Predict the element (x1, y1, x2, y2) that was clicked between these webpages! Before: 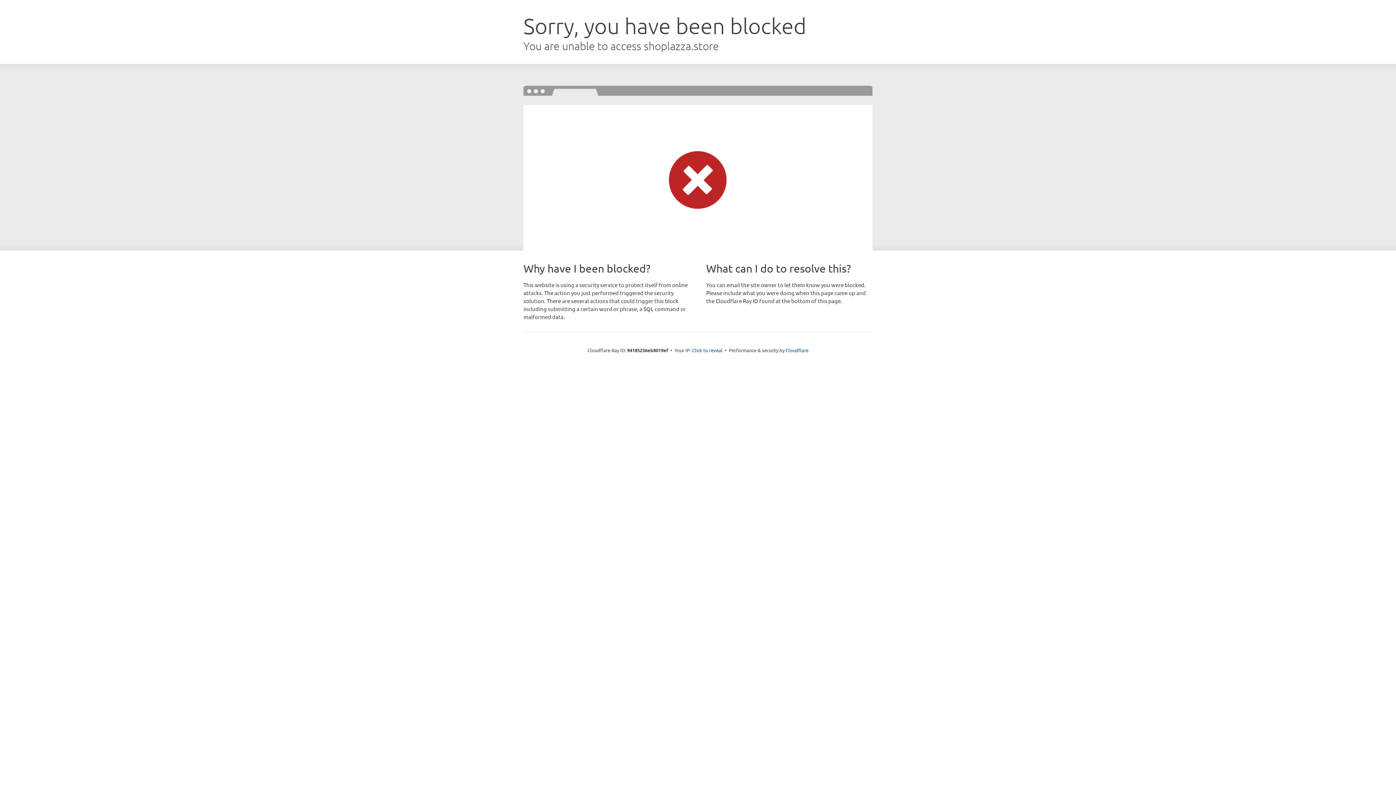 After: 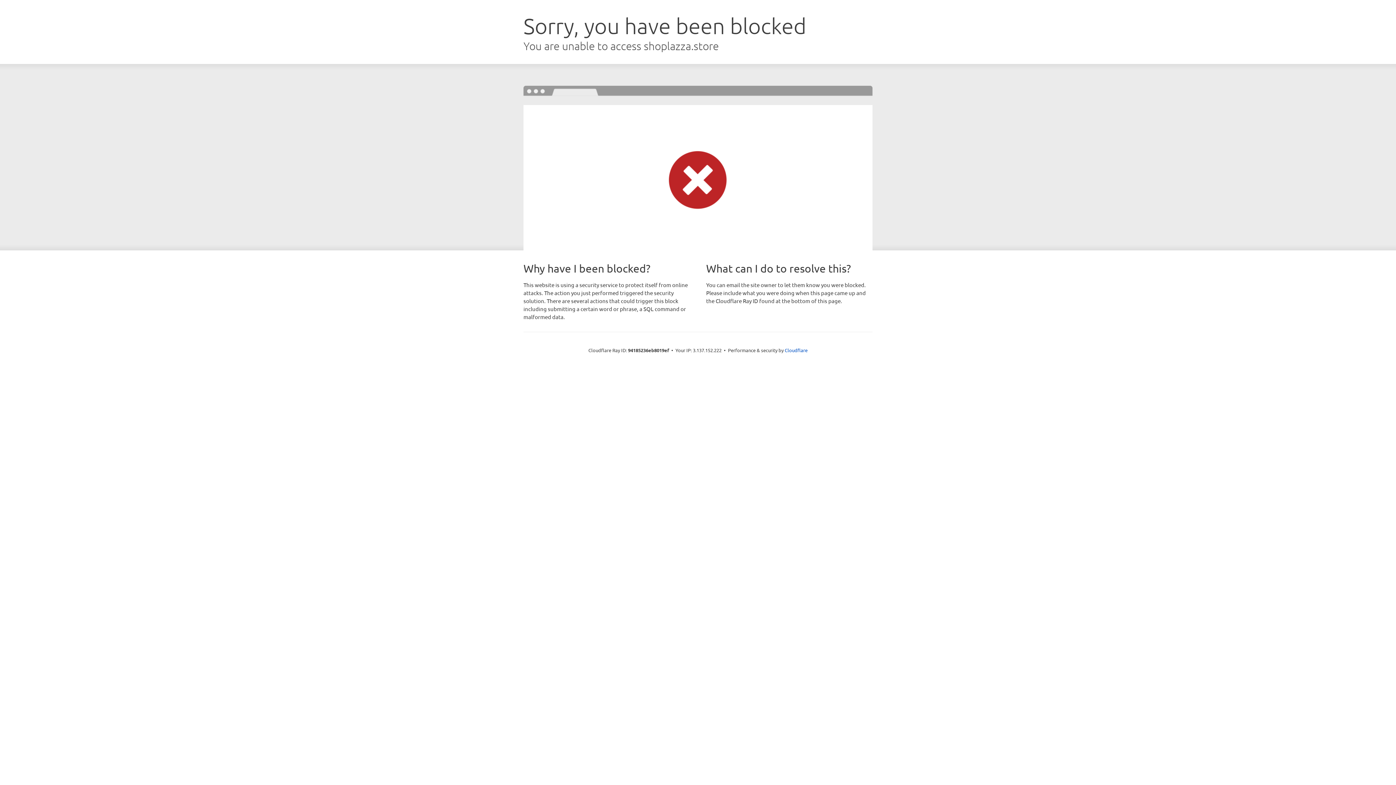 Action: label: Click to reveal bbox: (692, 346, 722, 353)